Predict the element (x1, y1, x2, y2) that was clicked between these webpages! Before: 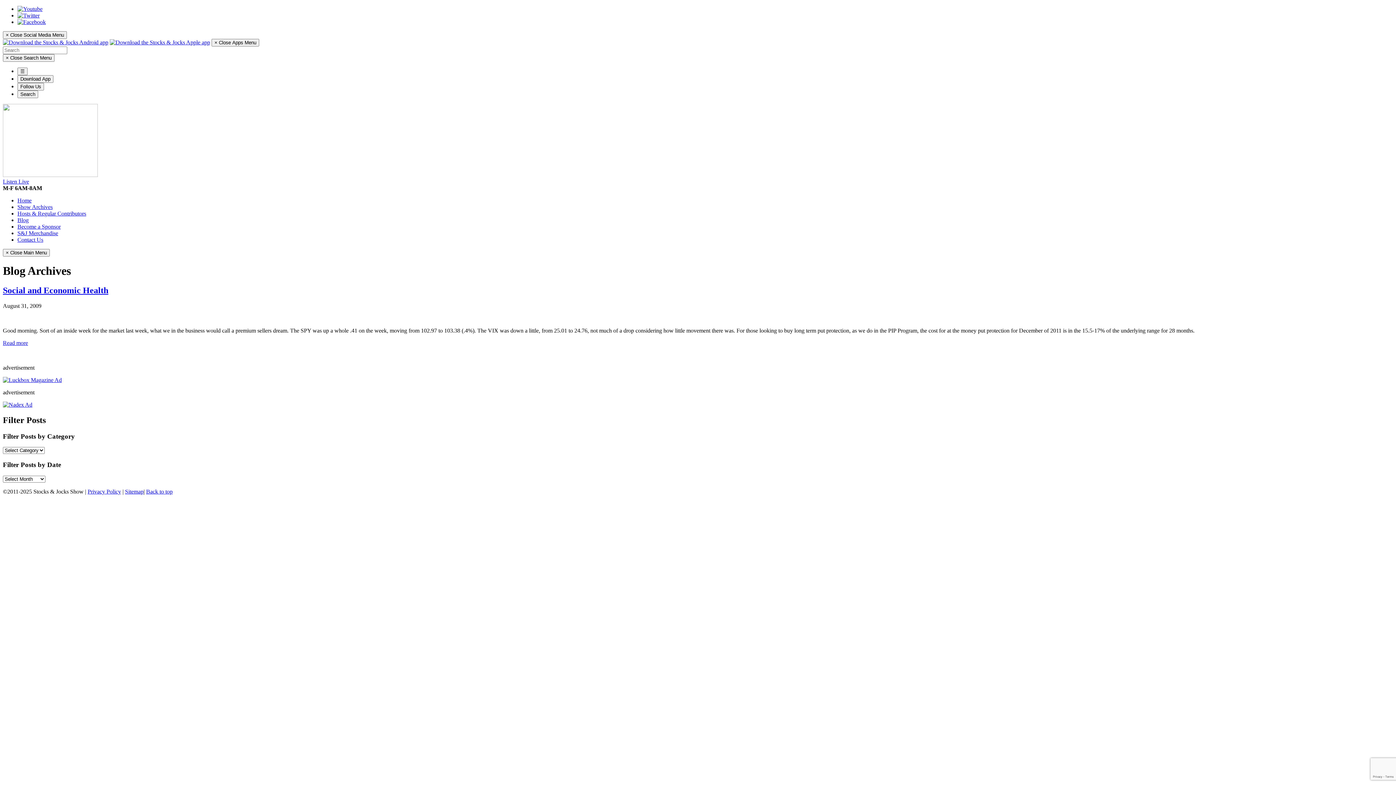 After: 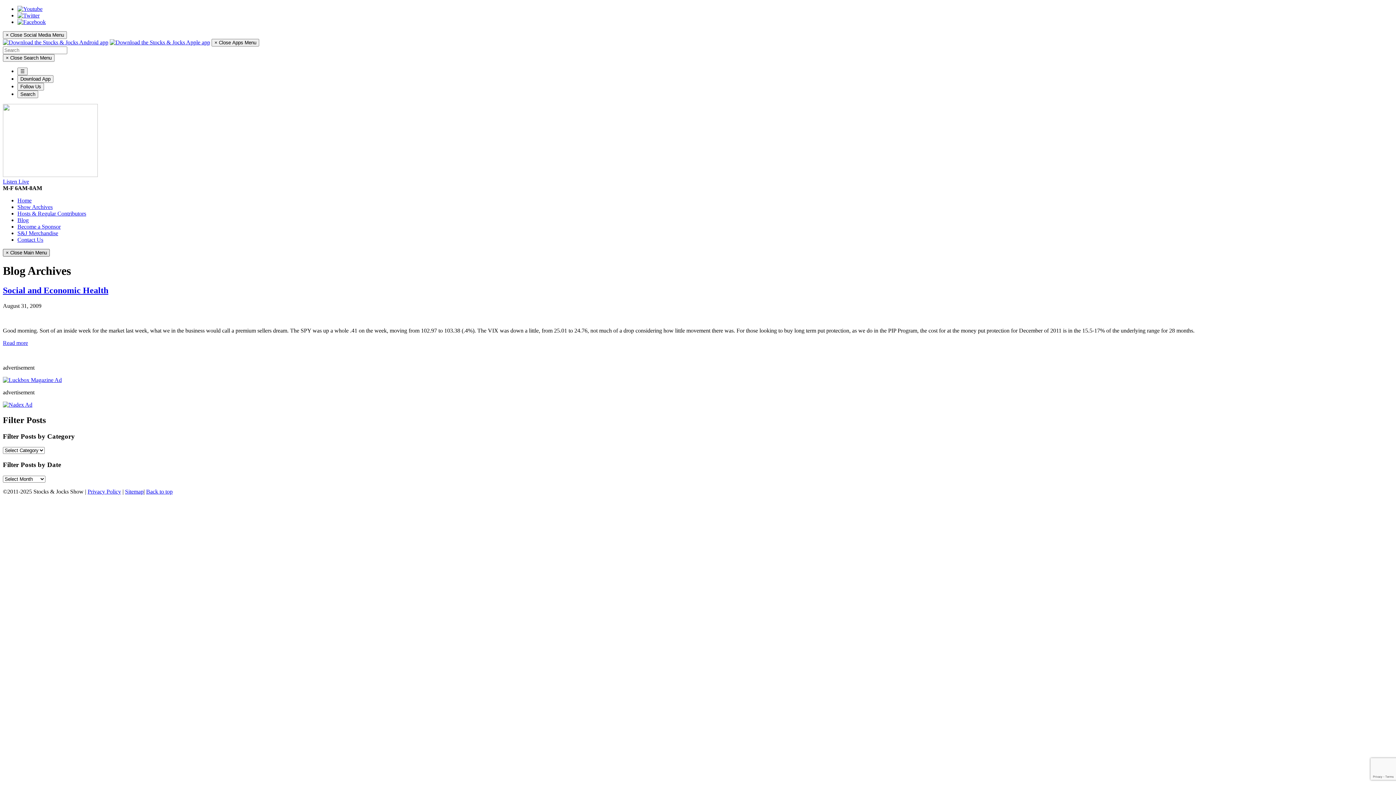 Action: bbox: (2, 249, 49, 256) label: × Close Main Menu